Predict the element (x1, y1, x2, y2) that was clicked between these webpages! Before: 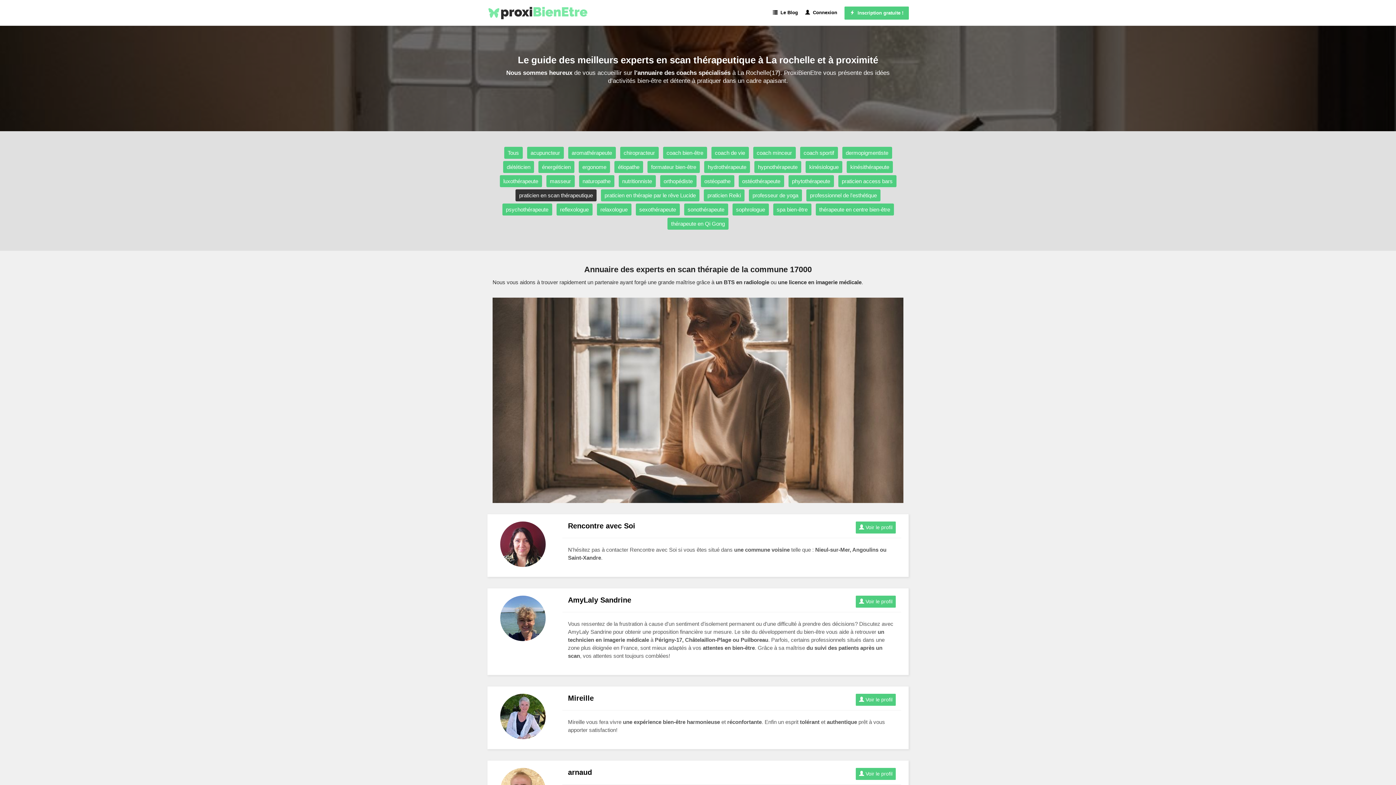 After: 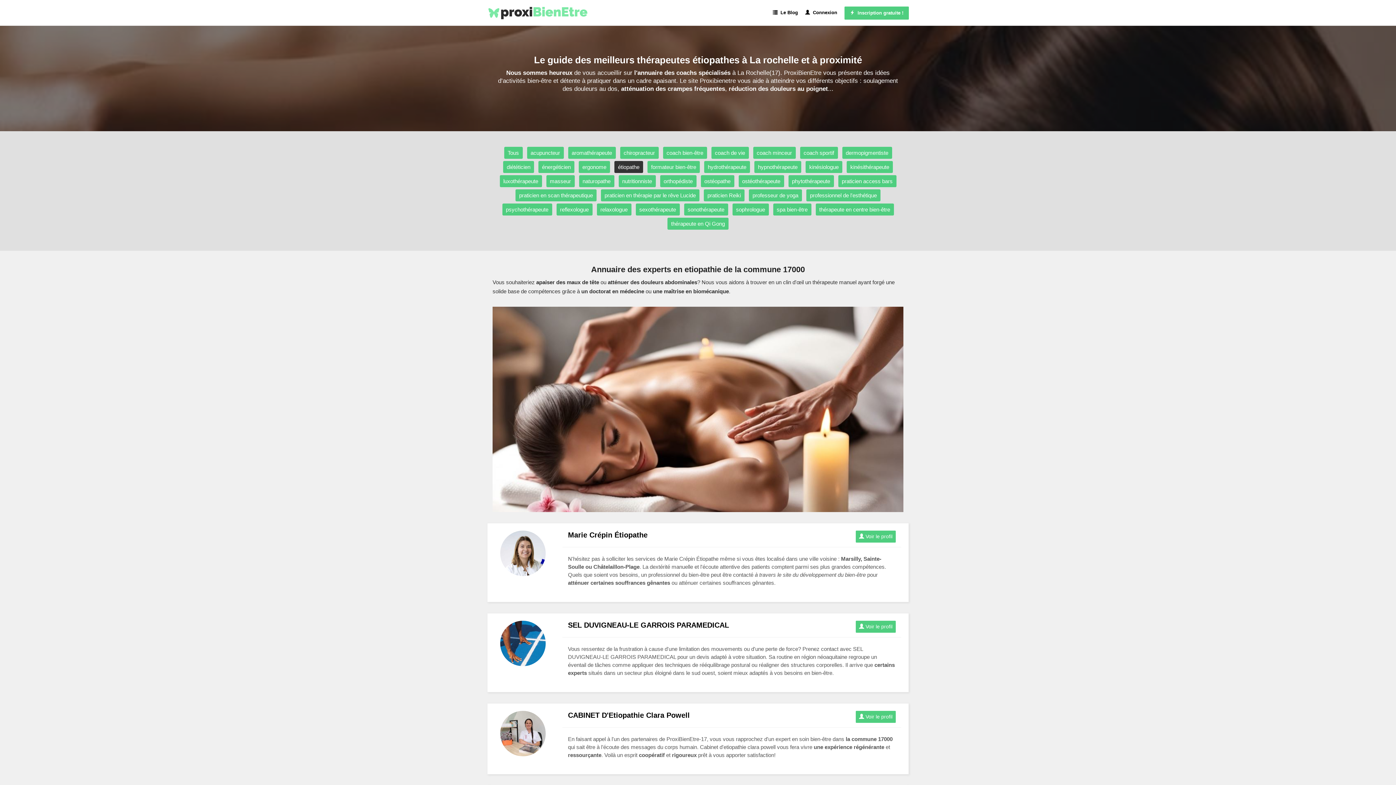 Action: bbox: (614, 161, 643, 173) label: étiopathe